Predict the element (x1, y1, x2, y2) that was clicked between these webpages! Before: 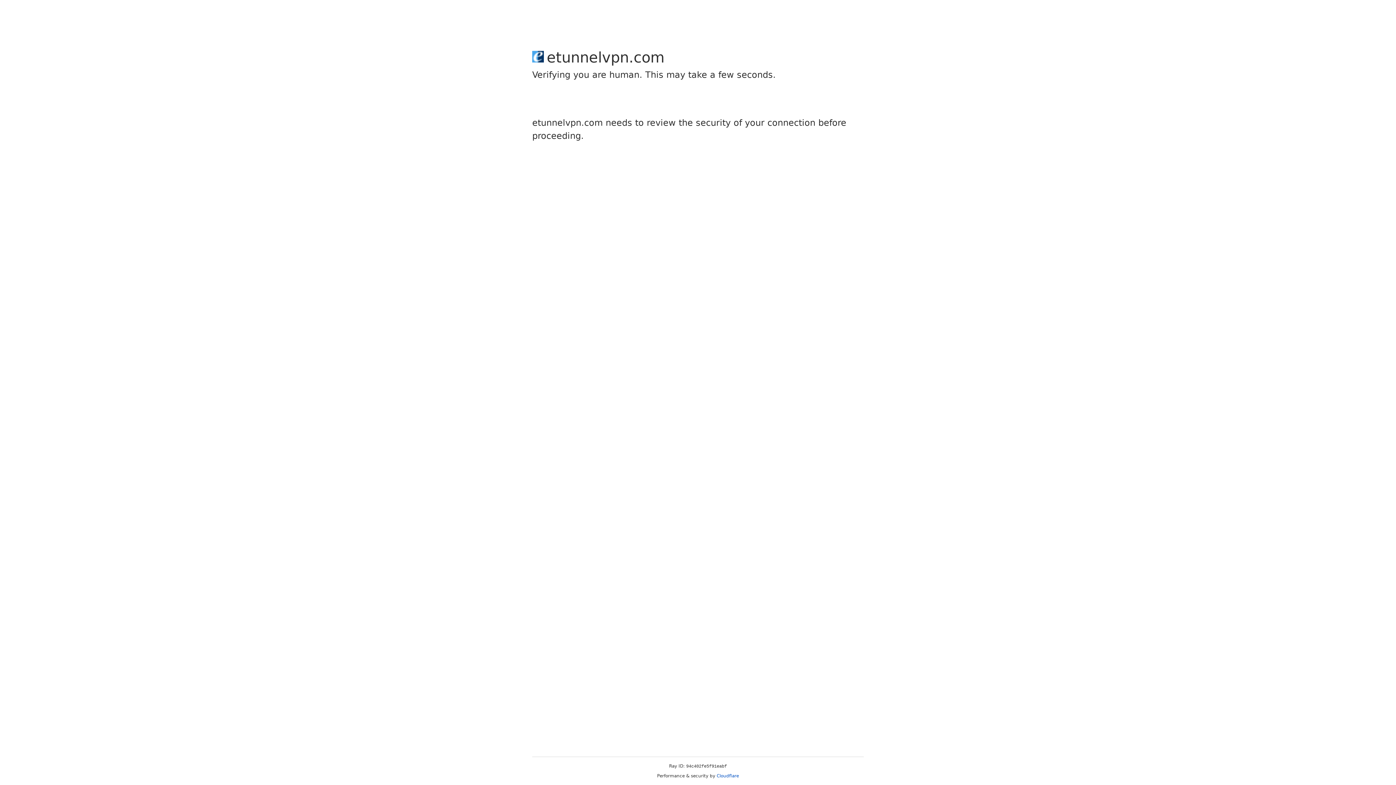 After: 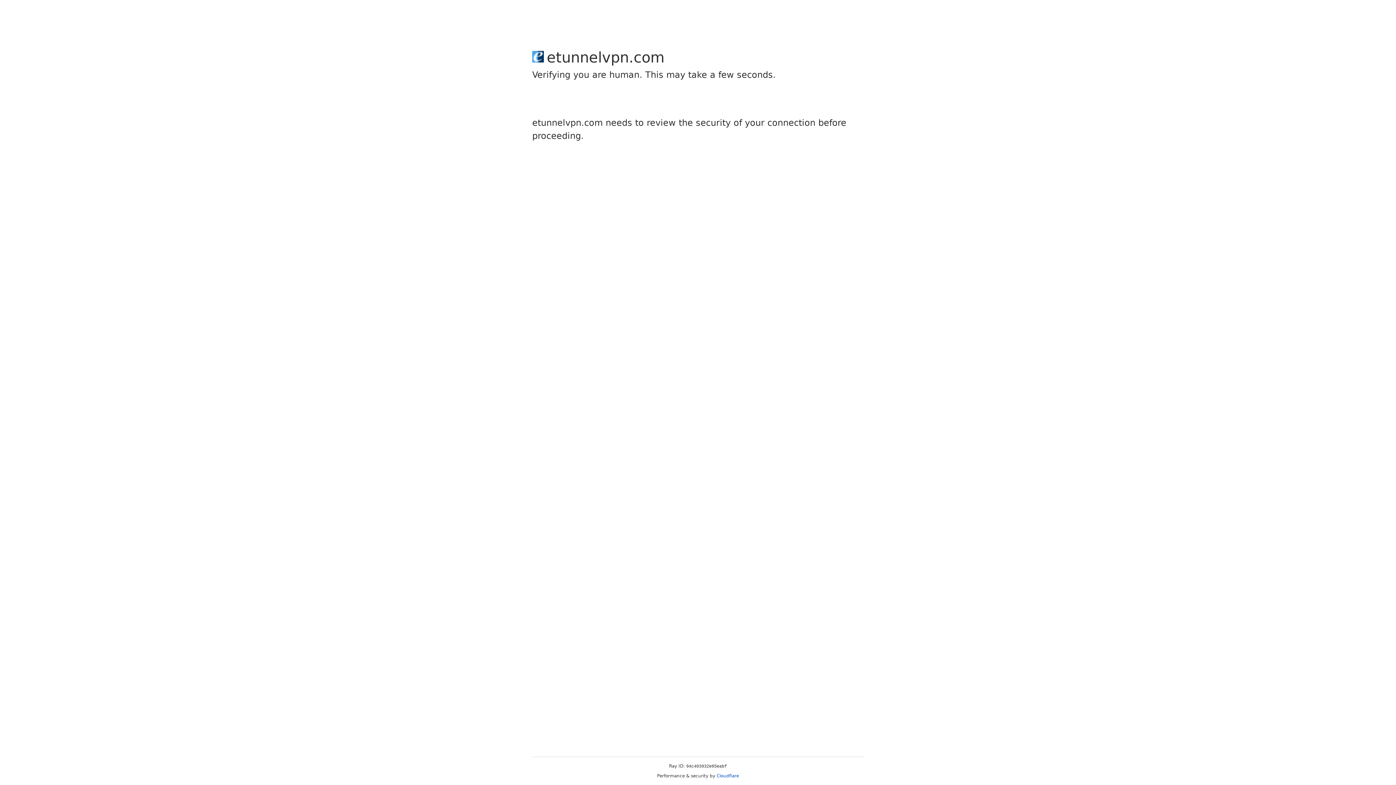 Action: bbox: (716, 773, 739, 778) label: Cloudflare